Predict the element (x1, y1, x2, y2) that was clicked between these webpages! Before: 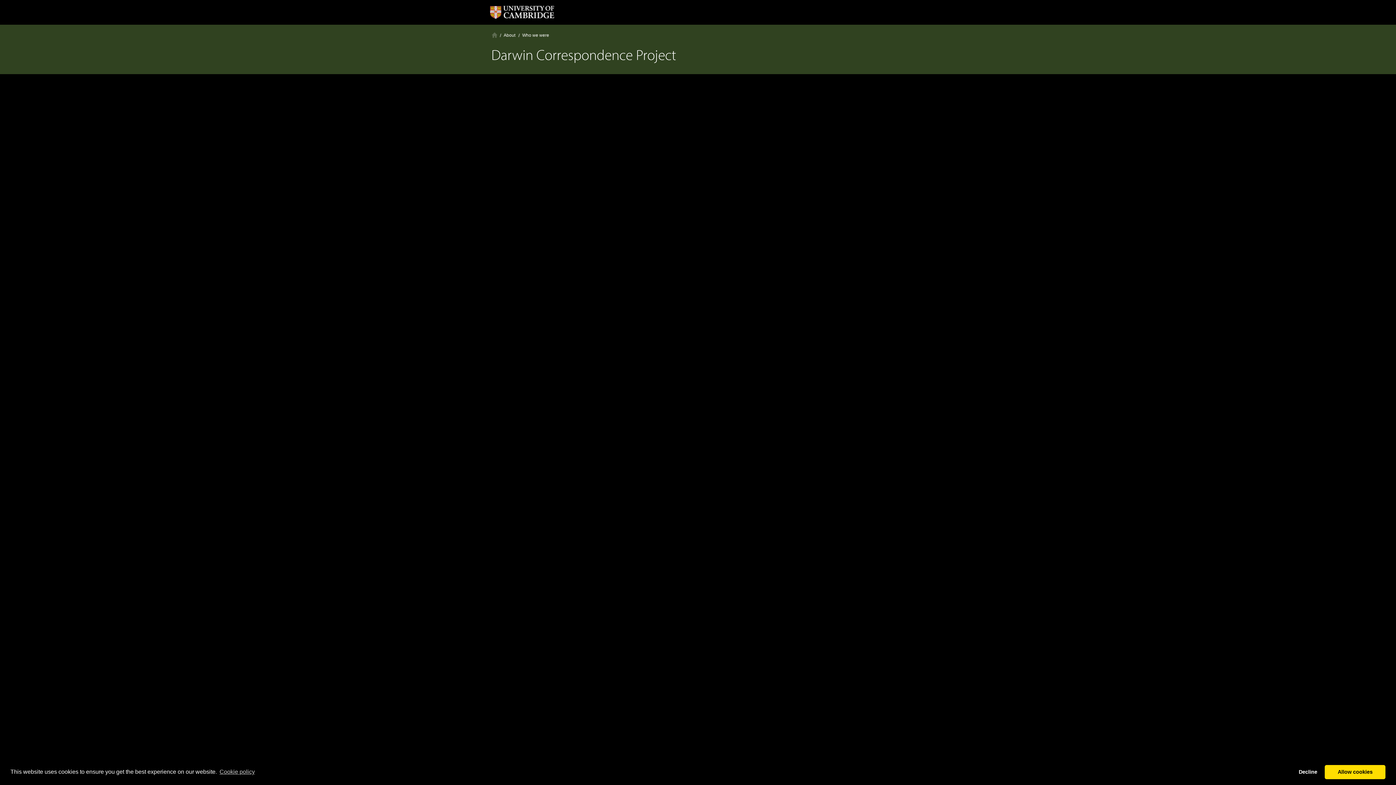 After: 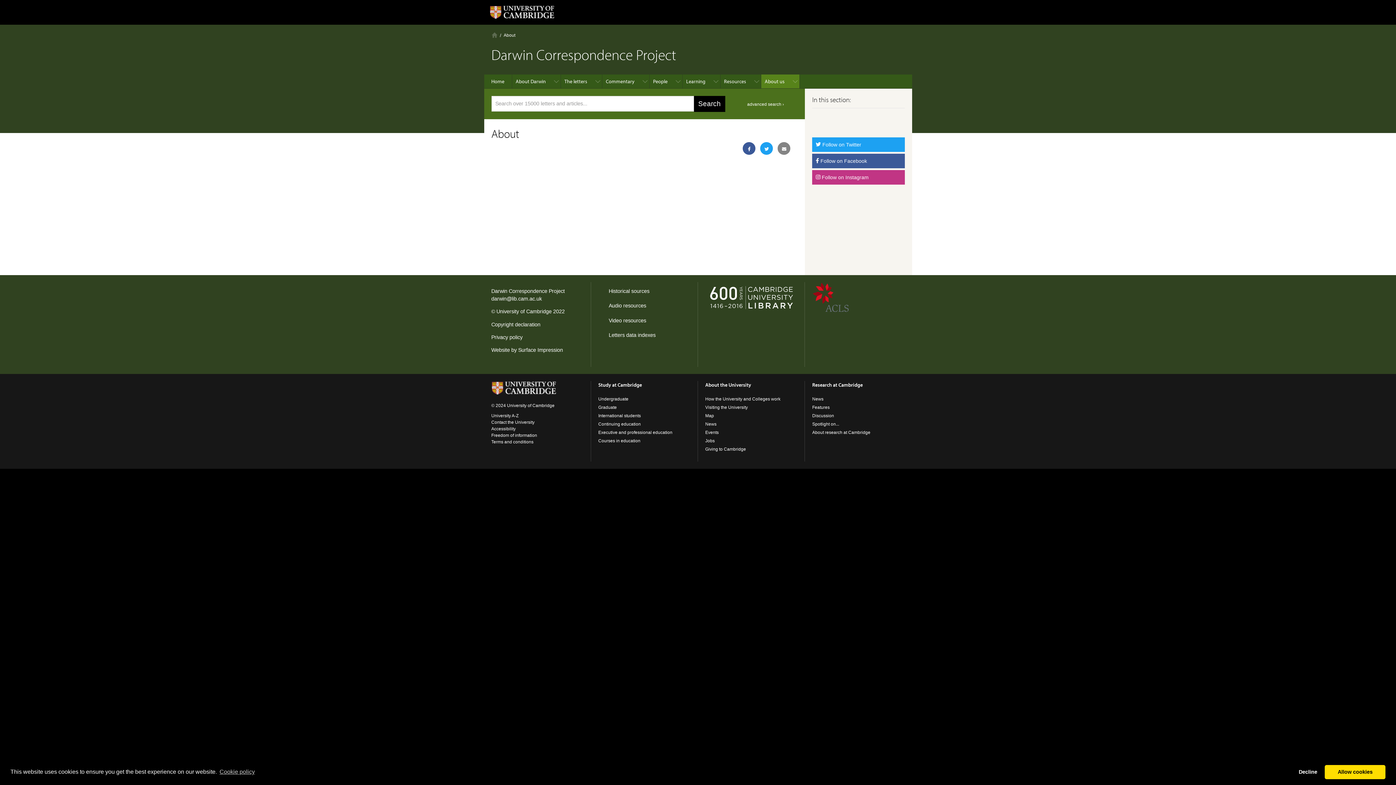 Action: label: About bbox: (503, 32, 515, 37)